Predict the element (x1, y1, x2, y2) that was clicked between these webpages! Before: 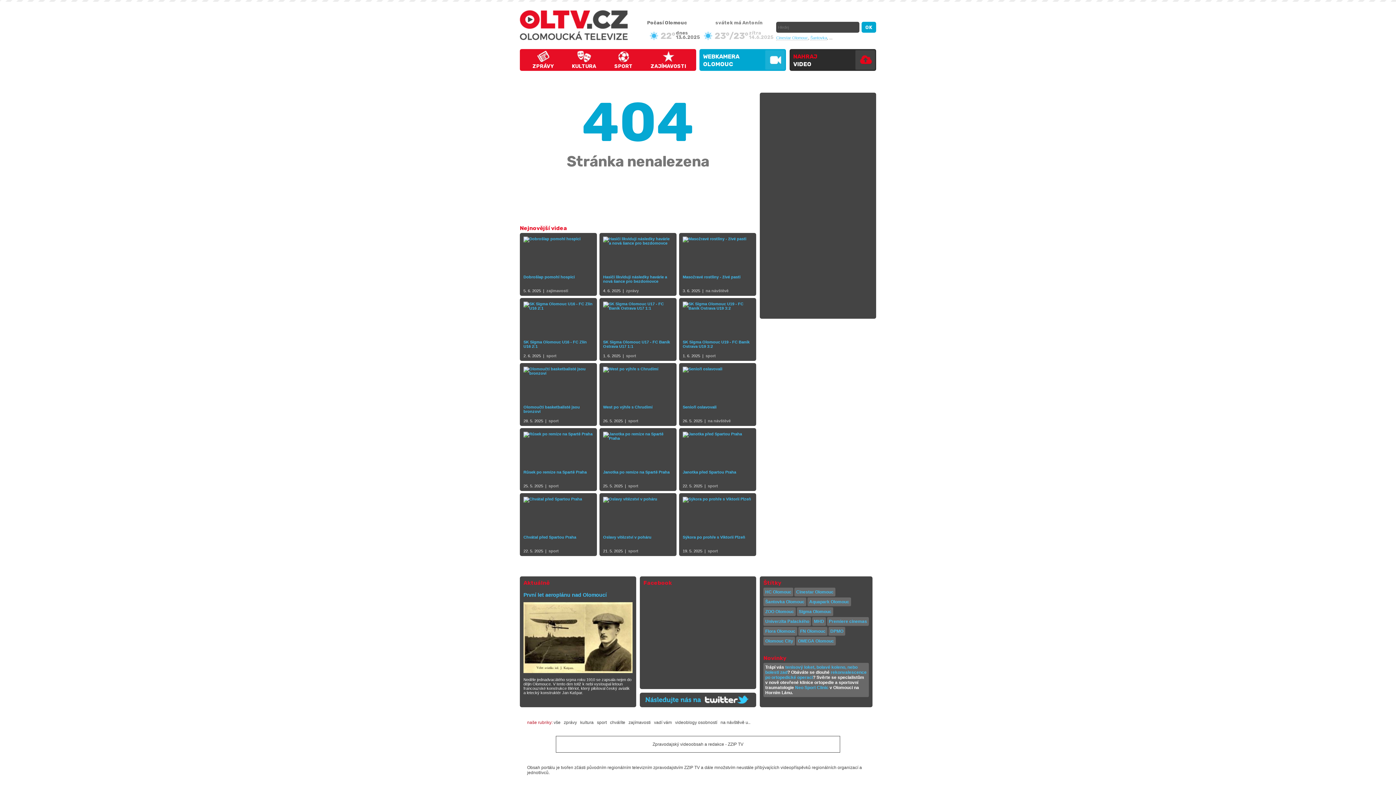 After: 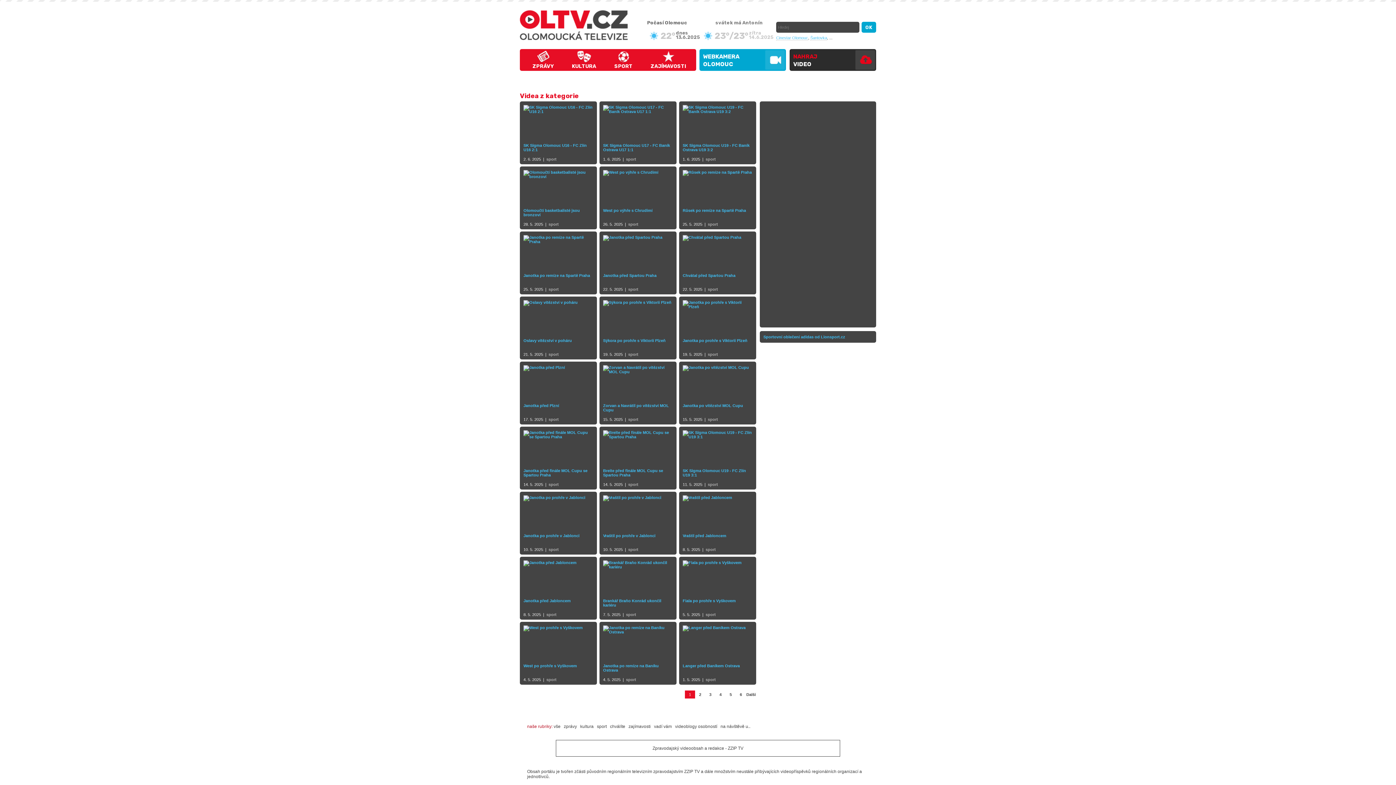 Action: label: sport bbox: (626, 353, 636, 358)